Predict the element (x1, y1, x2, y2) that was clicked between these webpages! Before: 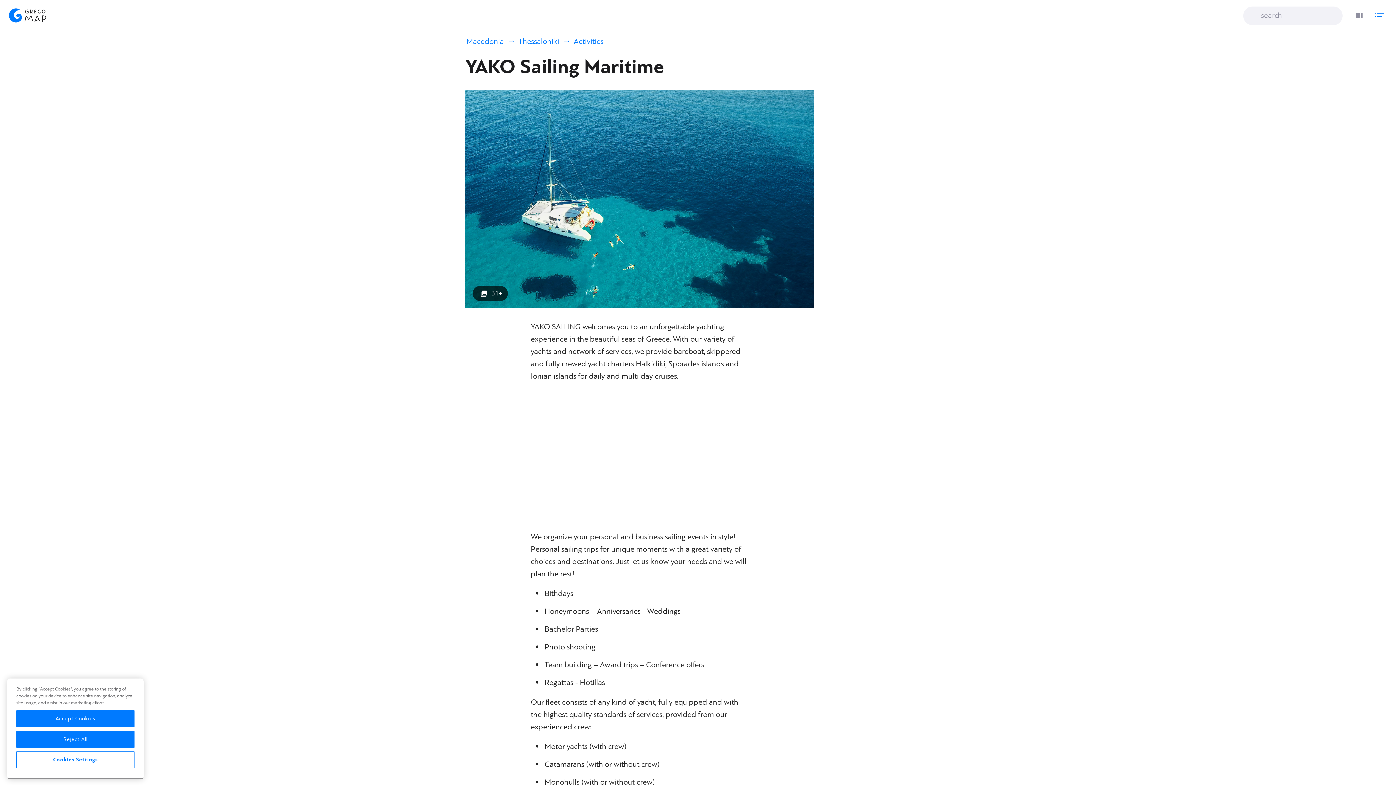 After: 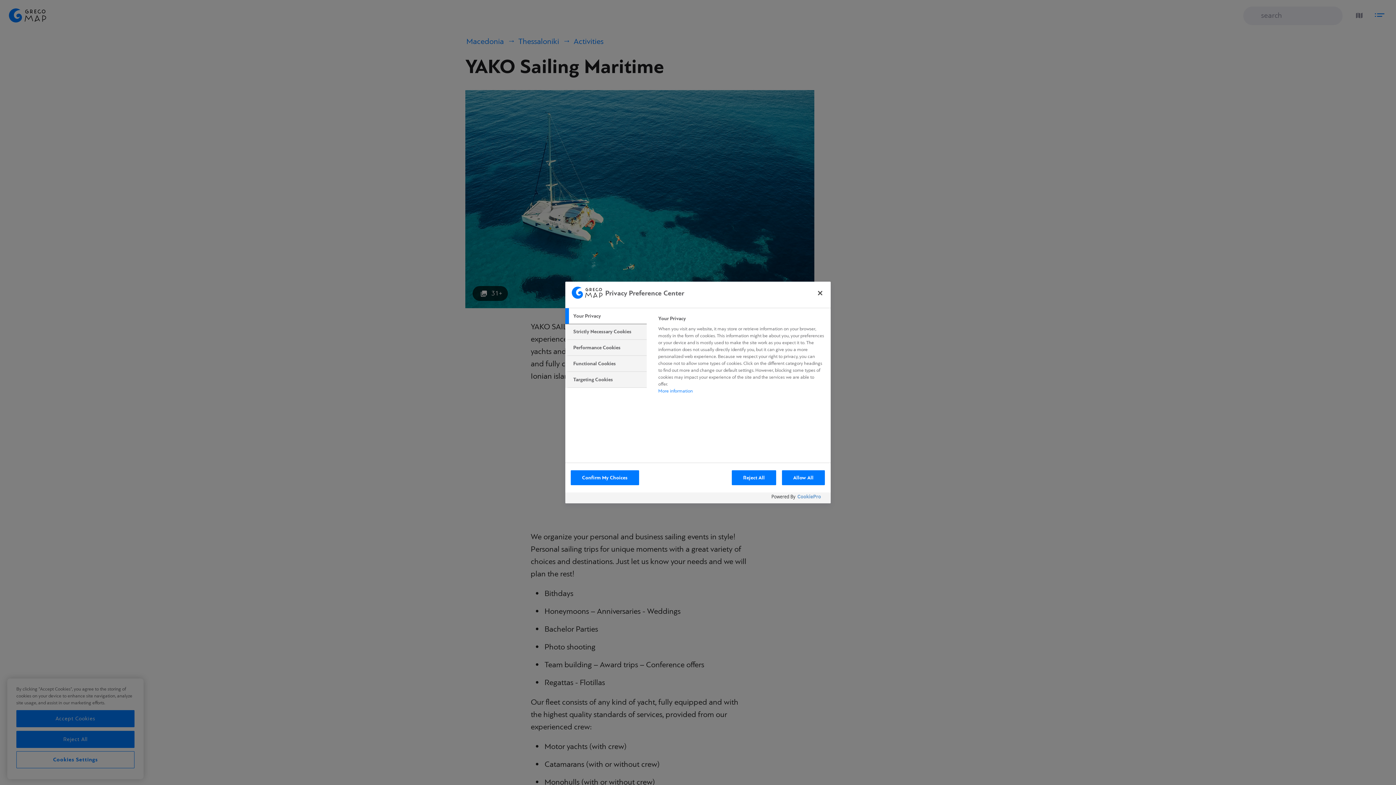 Action: label: Cookies Settings bbox: (16, 751, 134, 768)